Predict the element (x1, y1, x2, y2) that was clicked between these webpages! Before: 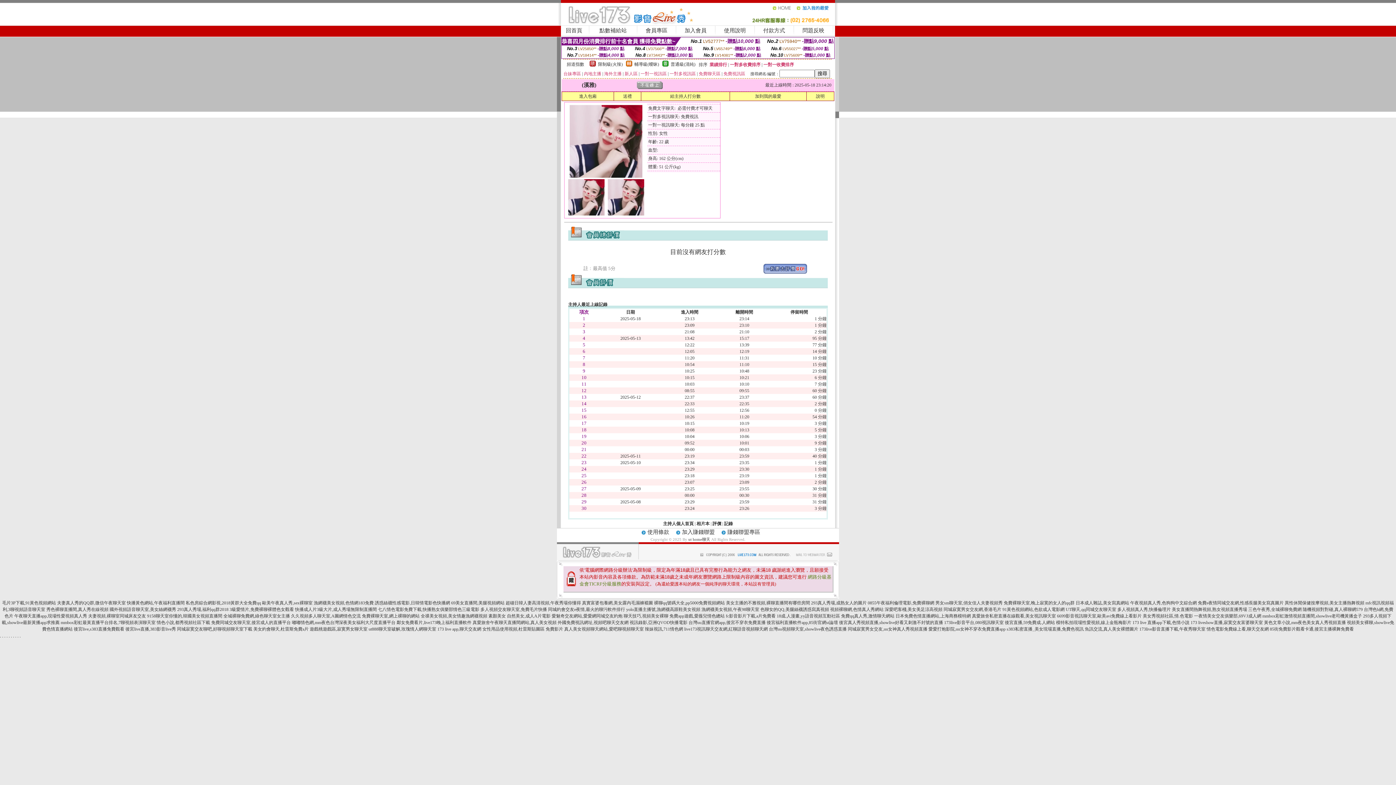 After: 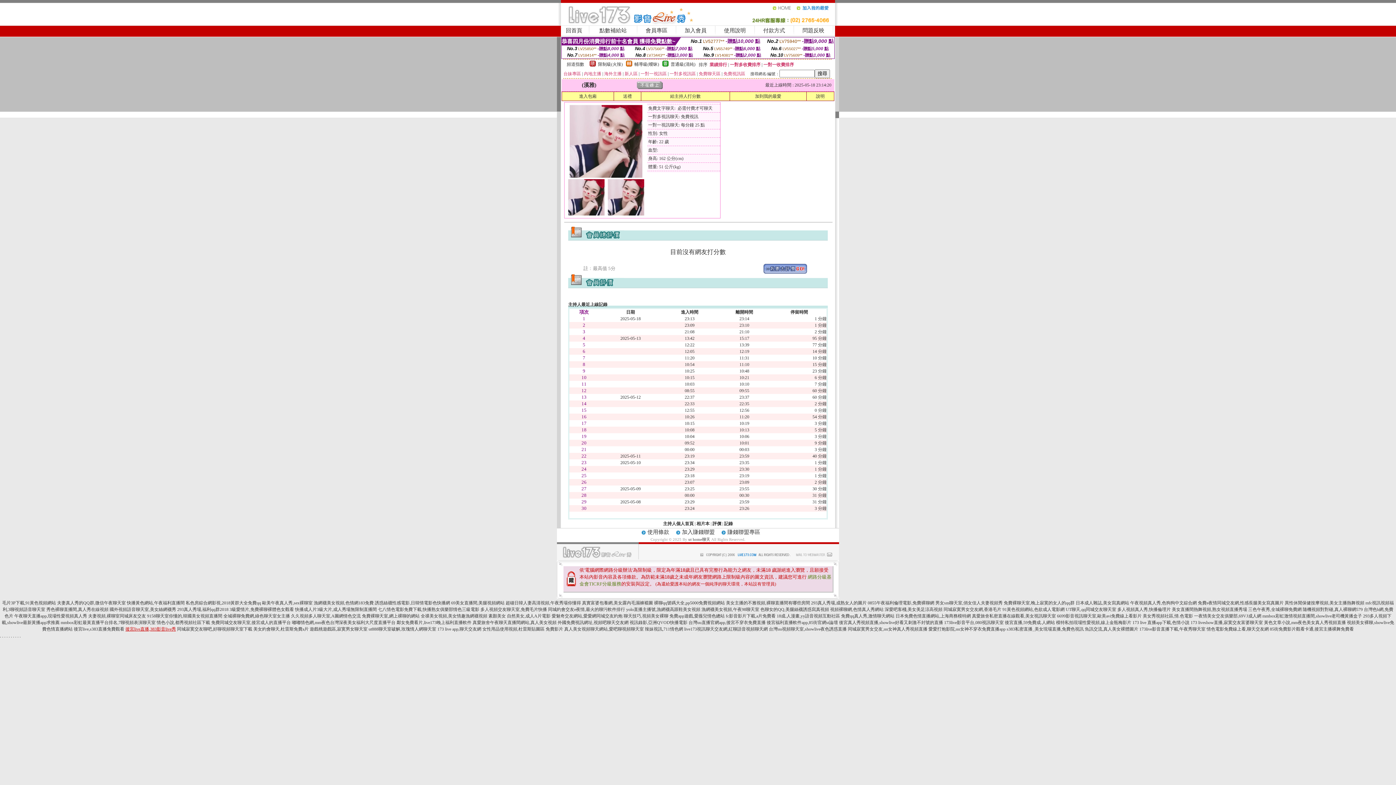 Action: label: 後宮live直播,383影音live秀 bbox: (125, 626, 176, 632)